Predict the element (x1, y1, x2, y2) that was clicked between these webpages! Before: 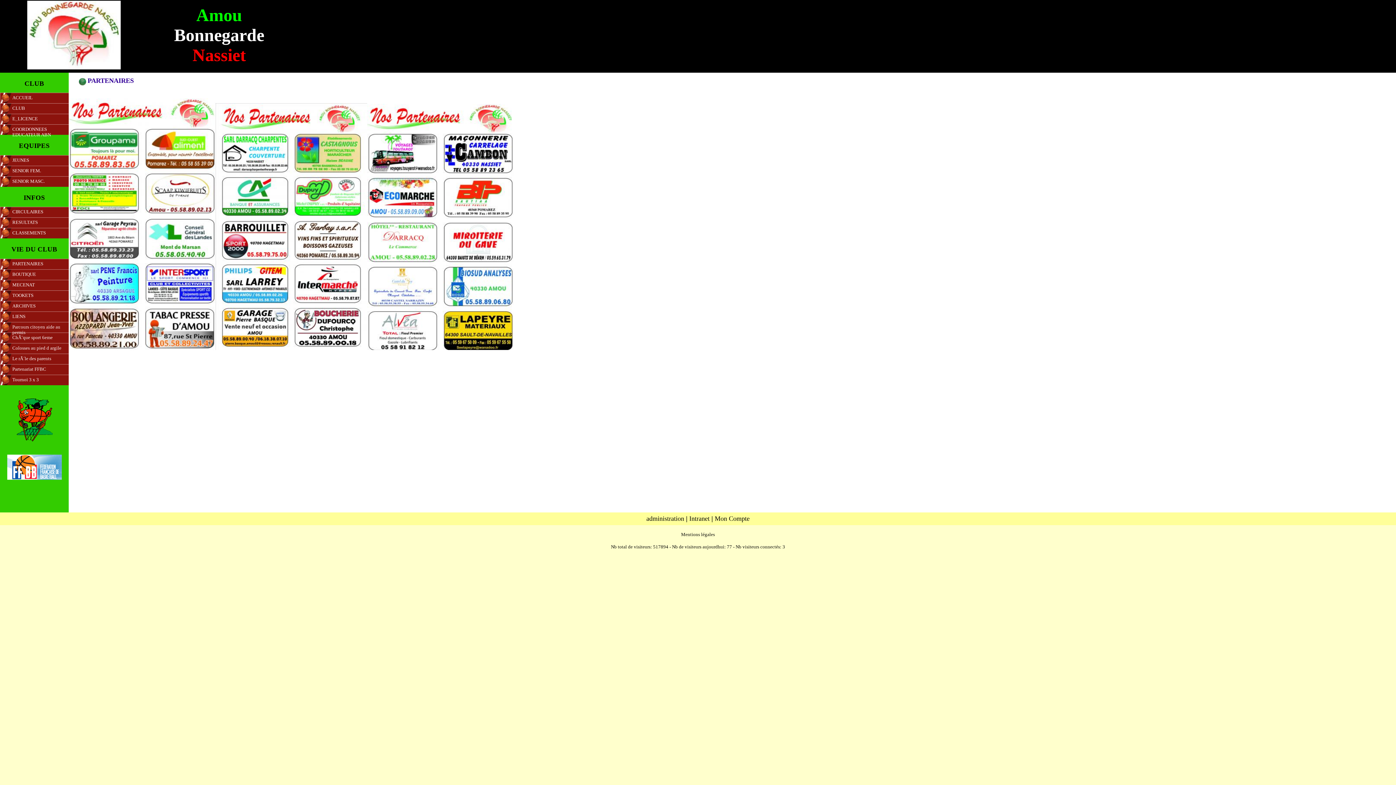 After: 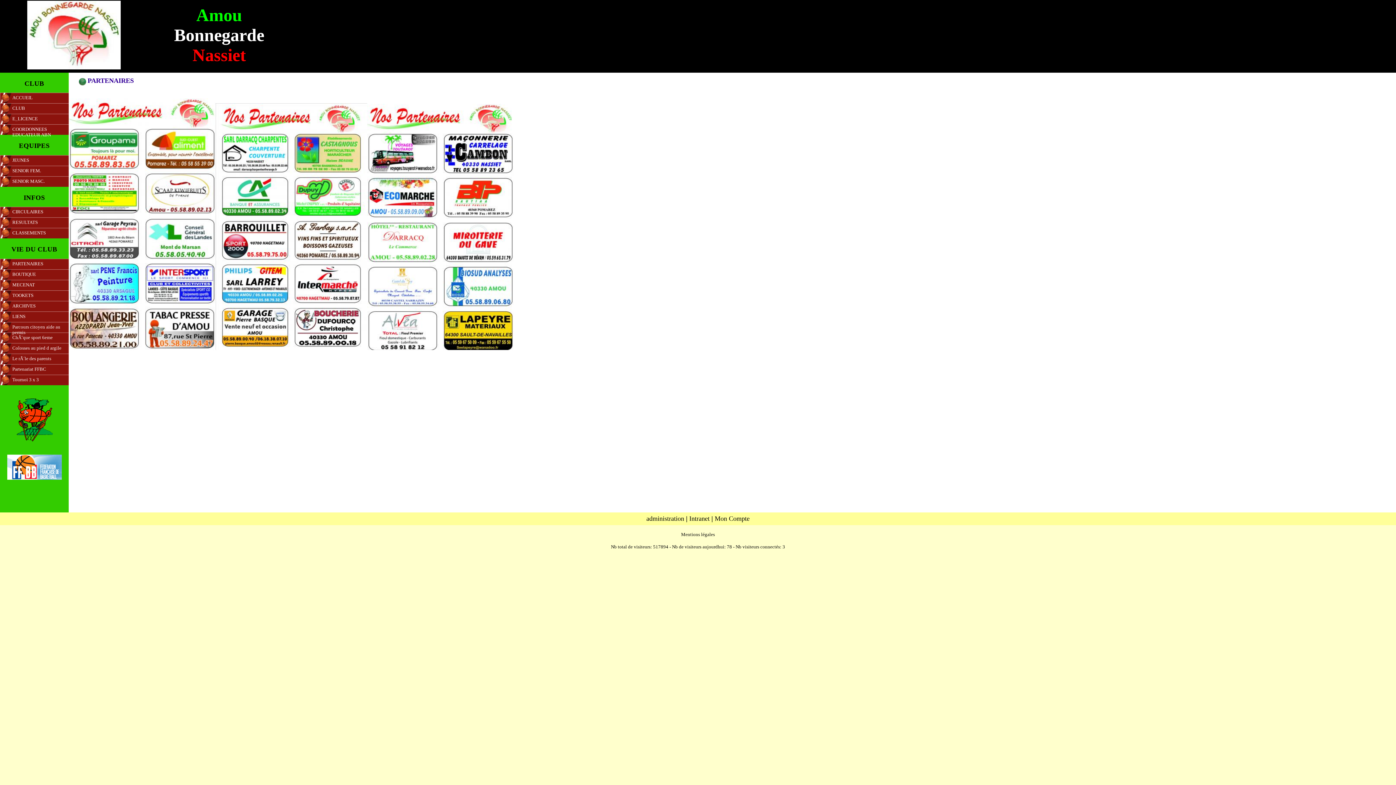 Action: bbox: (0, 258, 68, 269) label: PARTENAIRES